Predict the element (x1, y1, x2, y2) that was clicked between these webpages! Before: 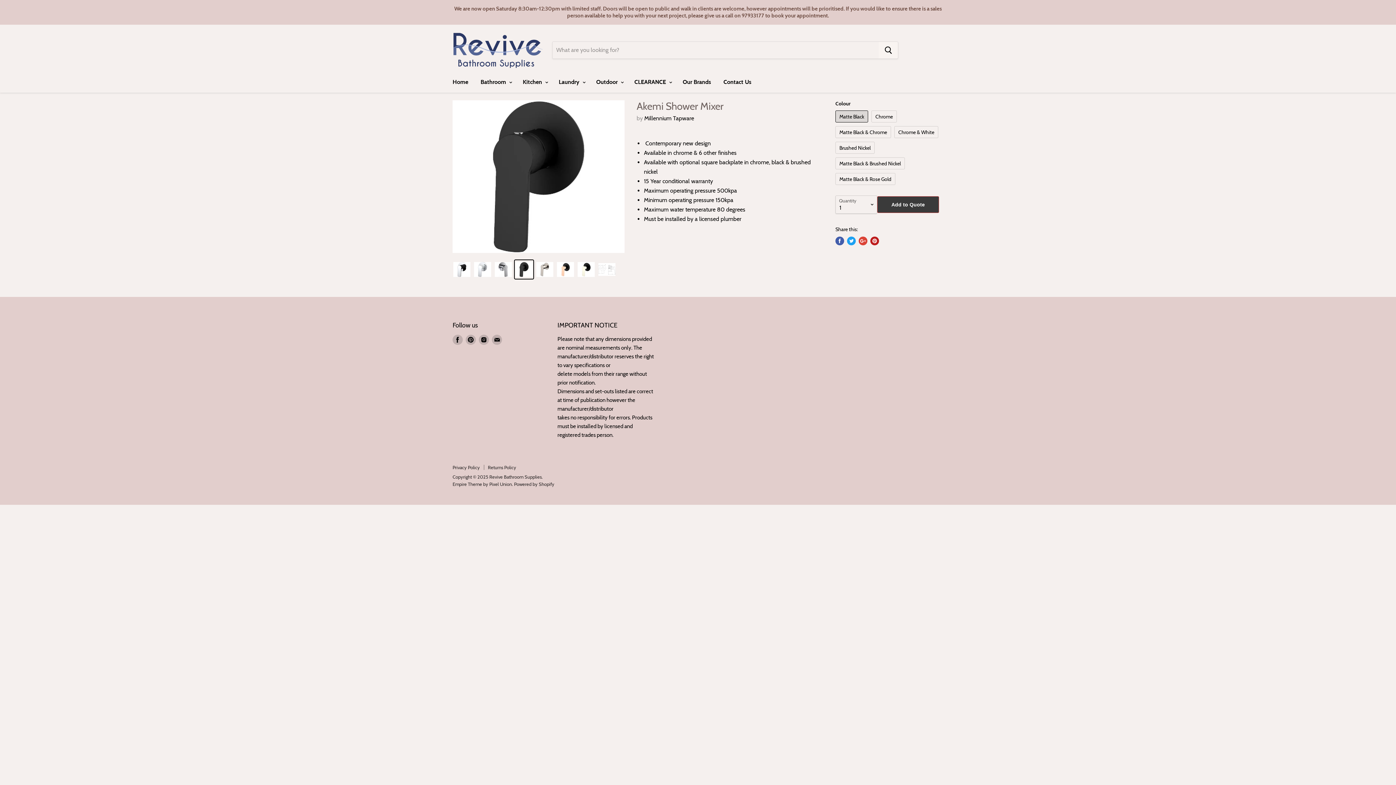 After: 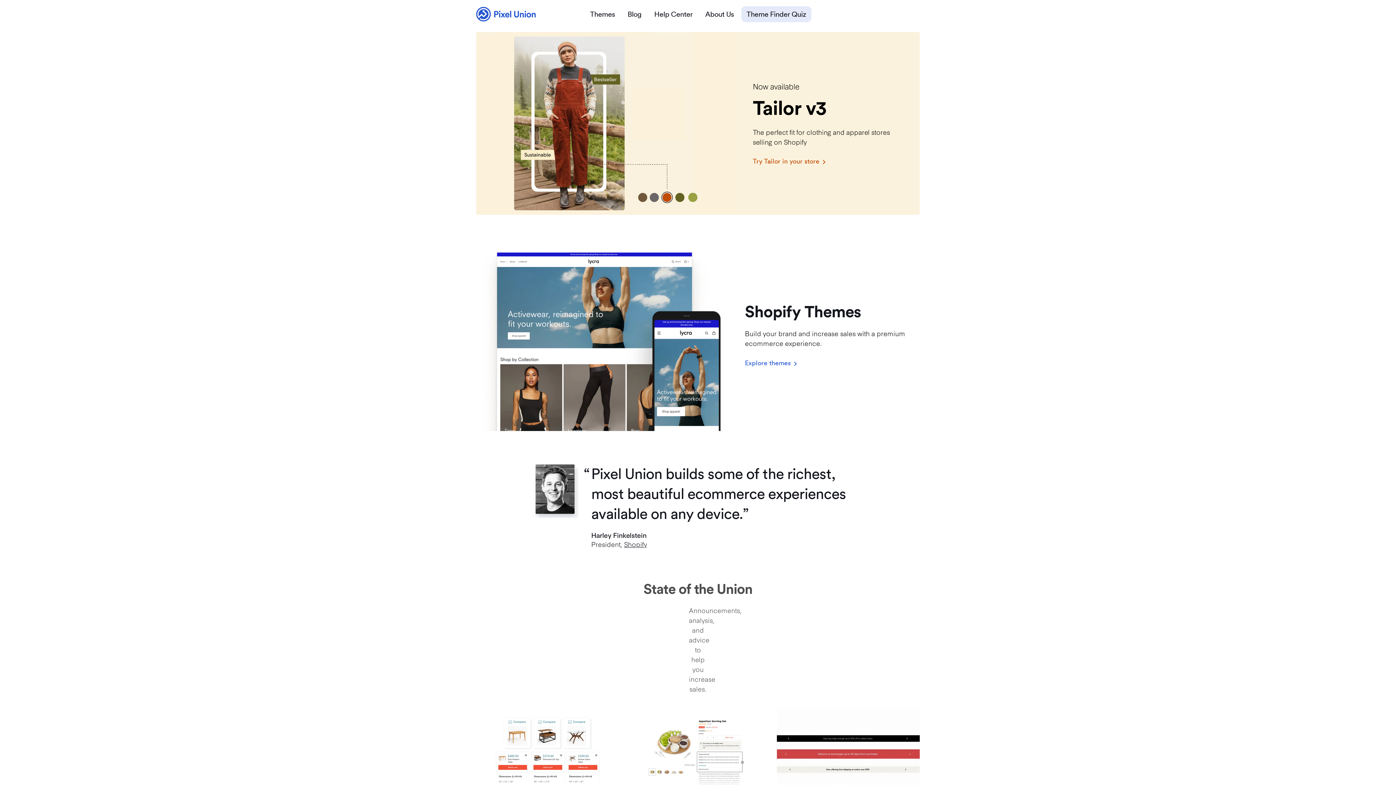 Action: bbox: (452, 481, 512, 487) label: Empire Theme by Pixel Union